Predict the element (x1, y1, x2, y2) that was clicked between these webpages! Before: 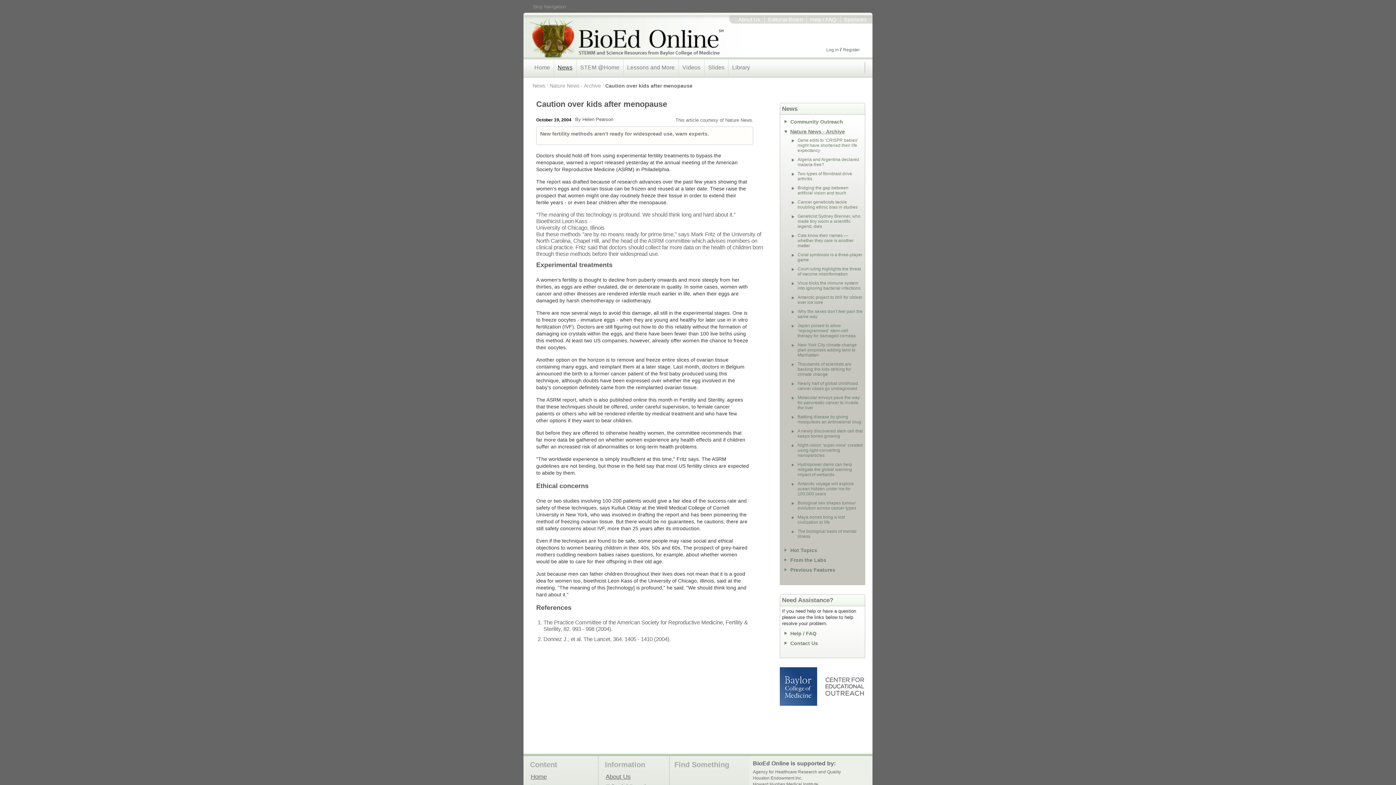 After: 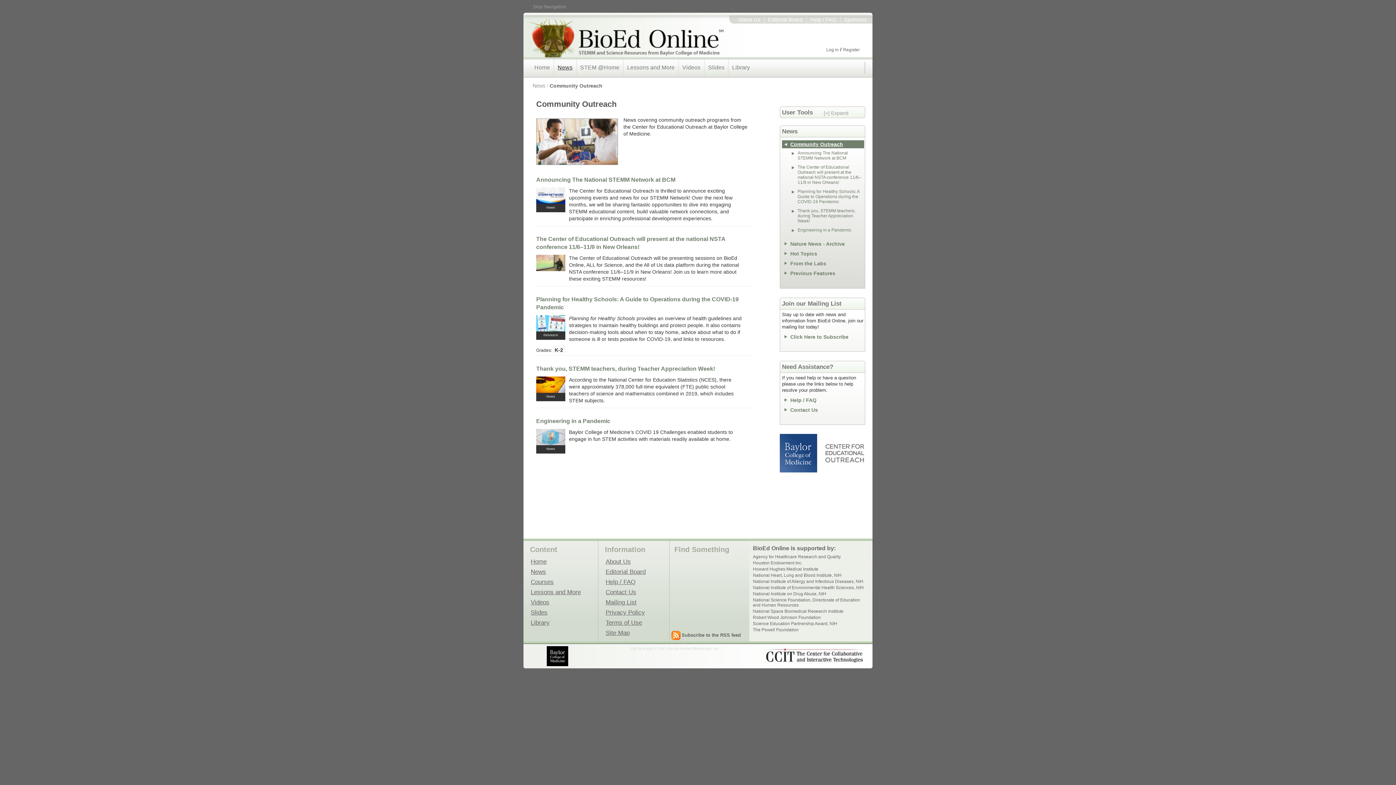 Action: bbox: (782, 117, 873, 125) label: Community Outreach